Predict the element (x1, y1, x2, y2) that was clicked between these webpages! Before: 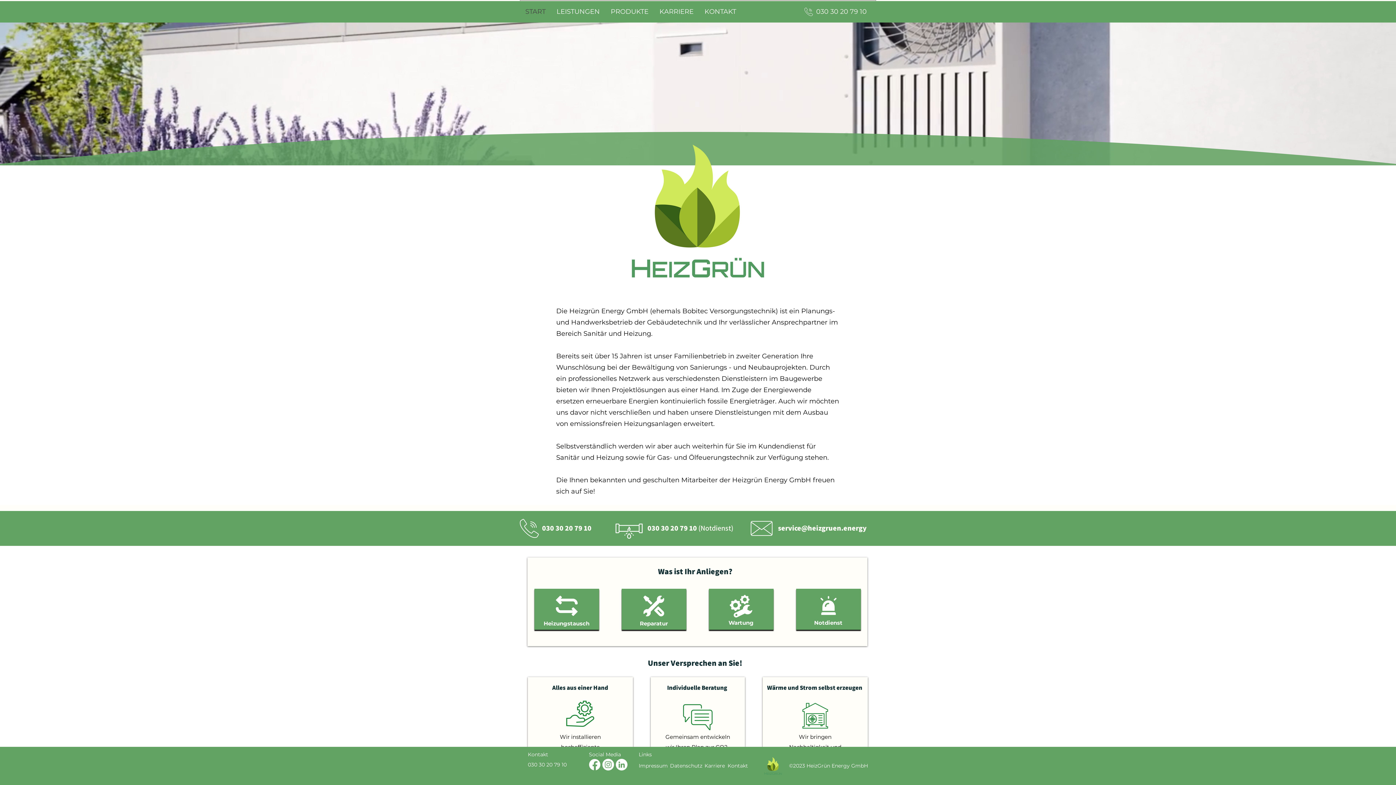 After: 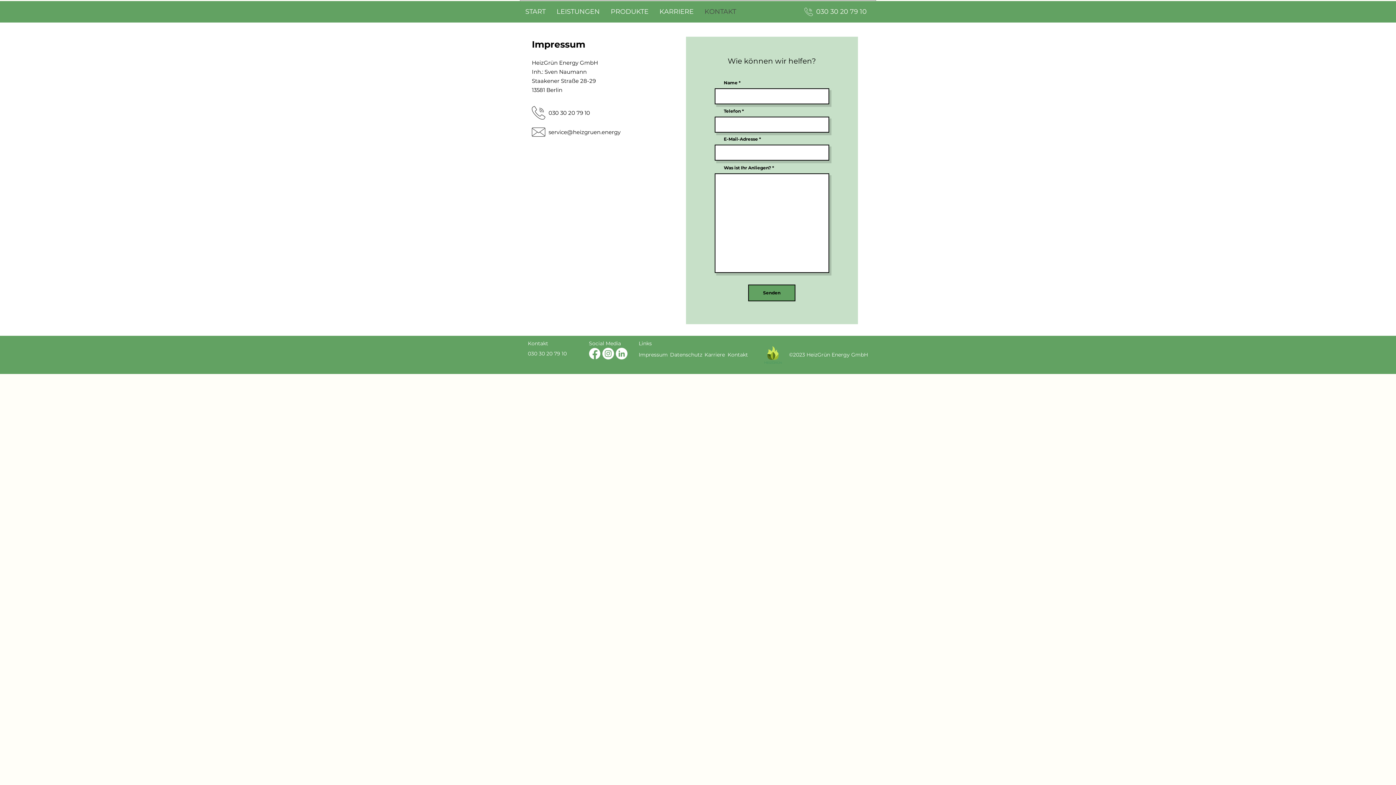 Action: bbox: (637, 762, 669, 769) label: Impressum